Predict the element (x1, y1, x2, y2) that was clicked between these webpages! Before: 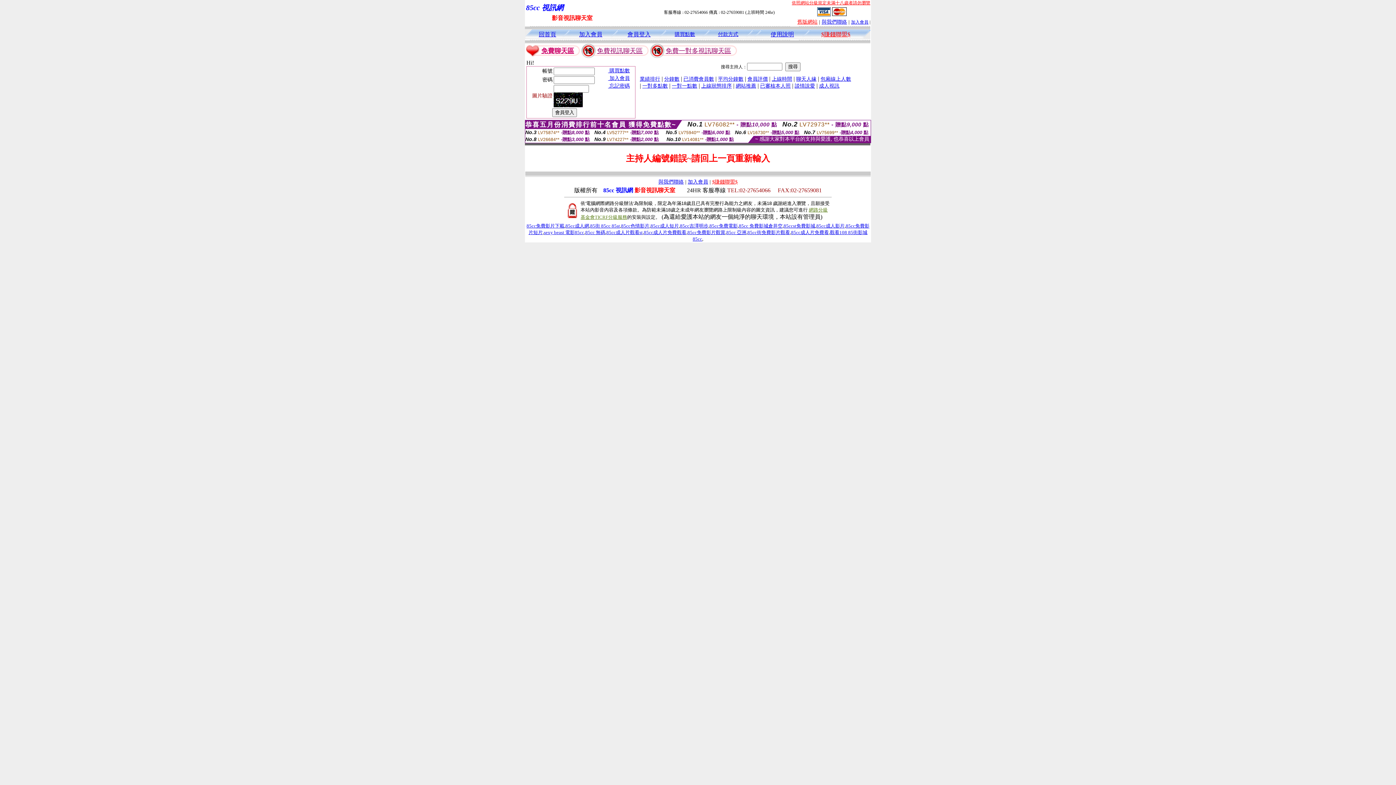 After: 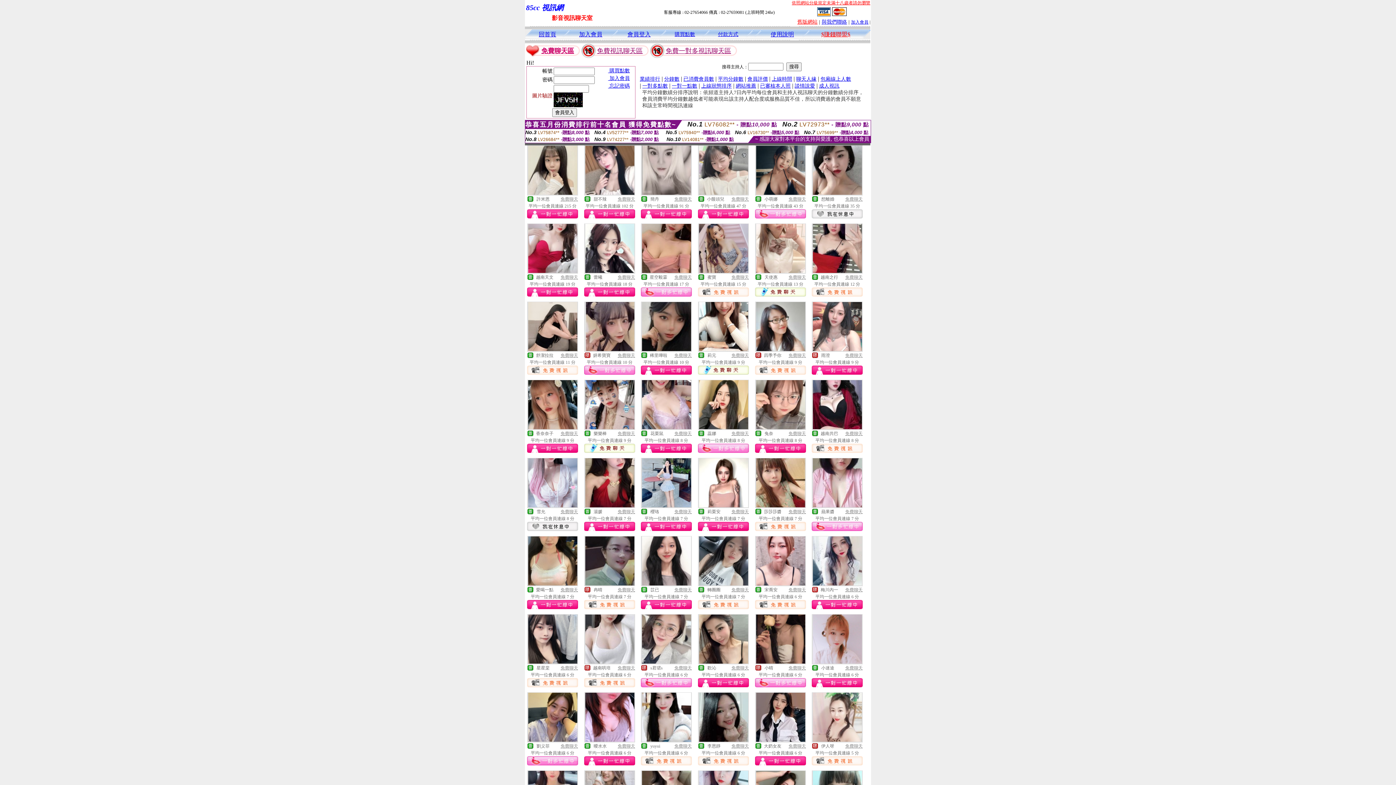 Action: bbox: (718, 75, 743, 81) label: 平均分鐘數